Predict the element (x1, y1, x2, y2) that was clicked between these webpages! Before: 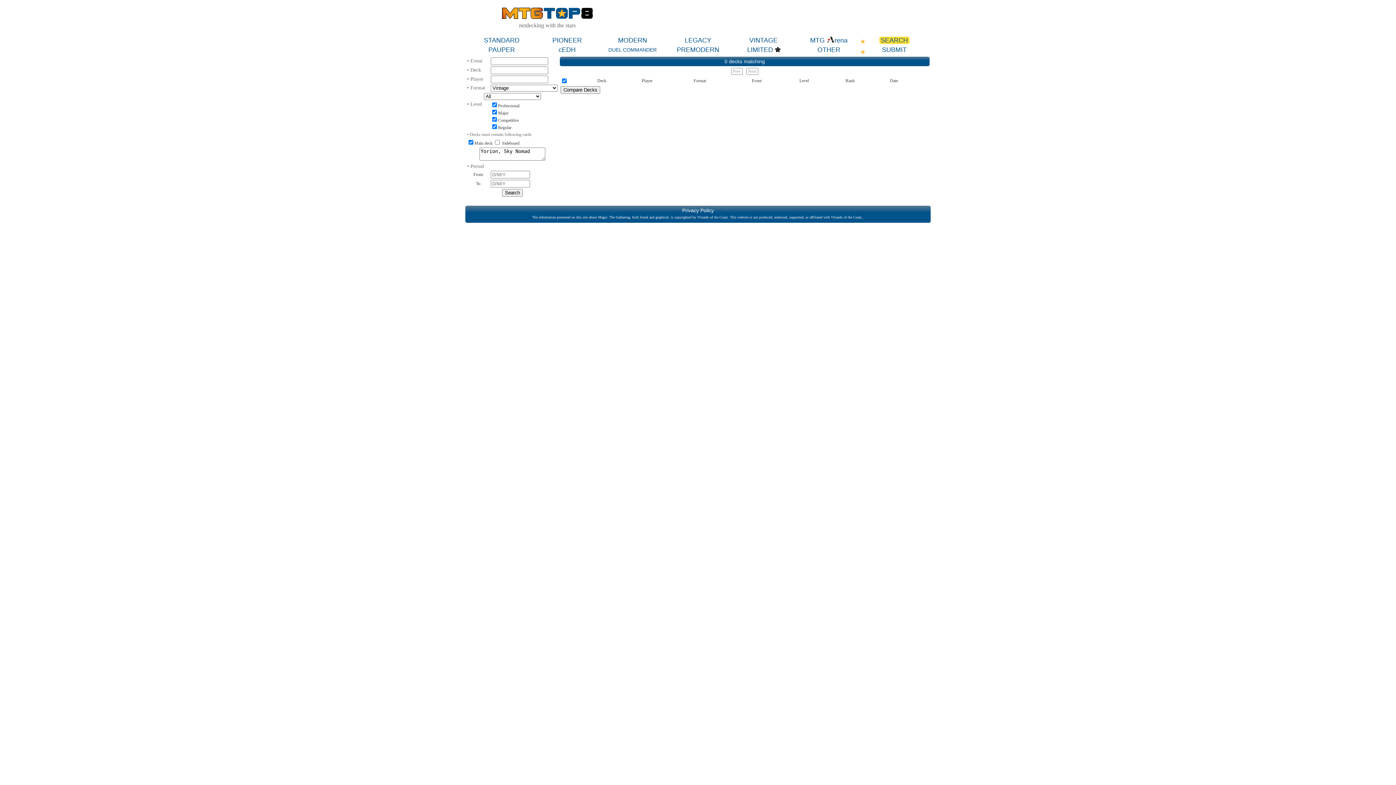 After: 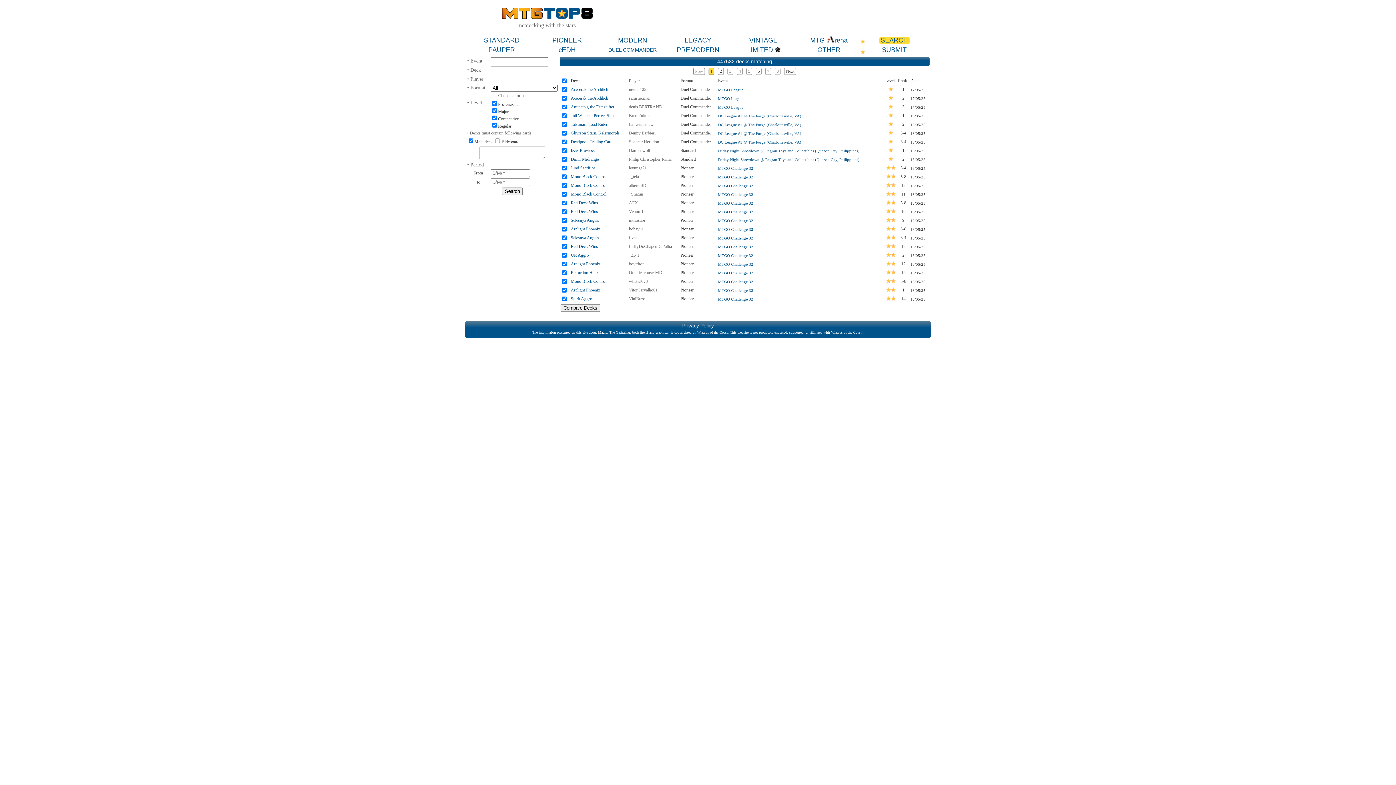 Action: bbox: (879, 36, 909, 43) label: SEARCH